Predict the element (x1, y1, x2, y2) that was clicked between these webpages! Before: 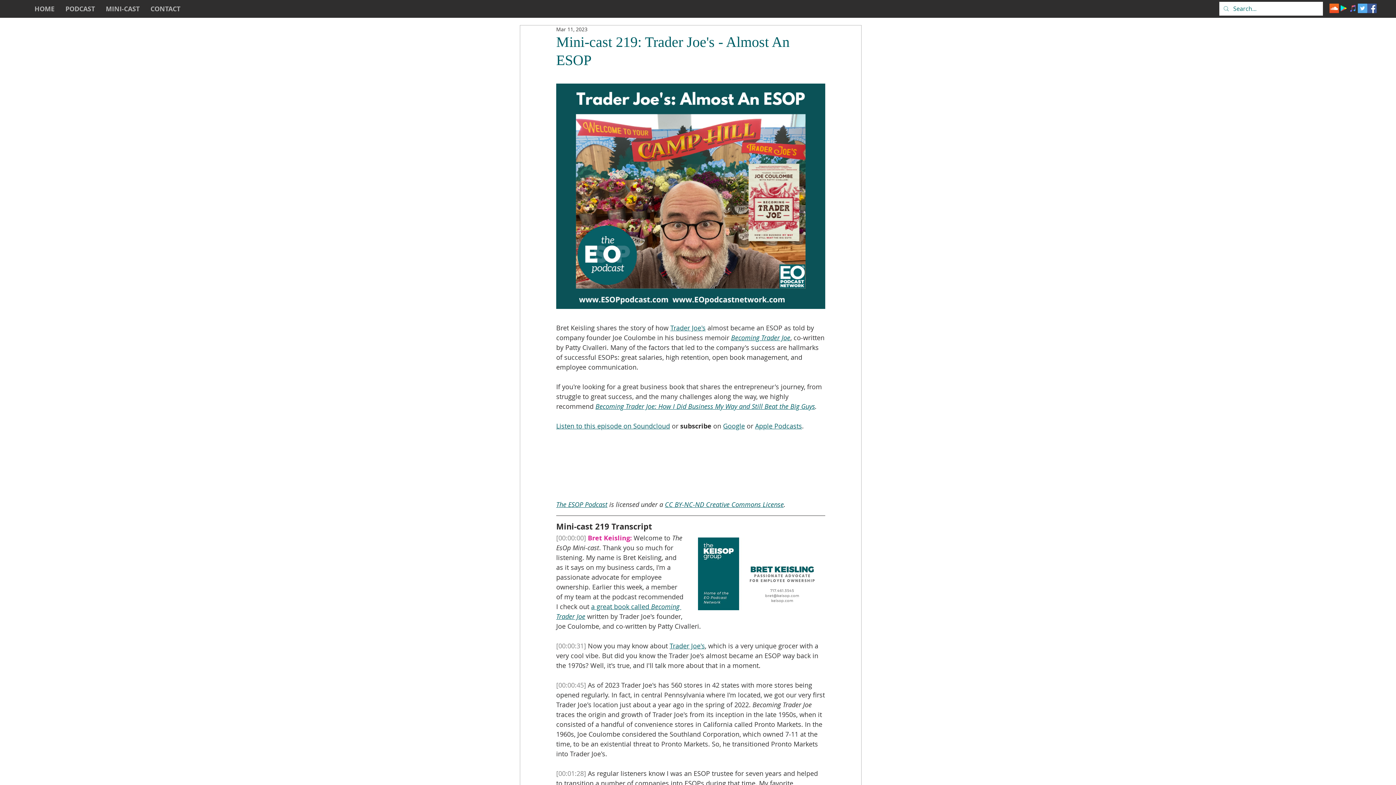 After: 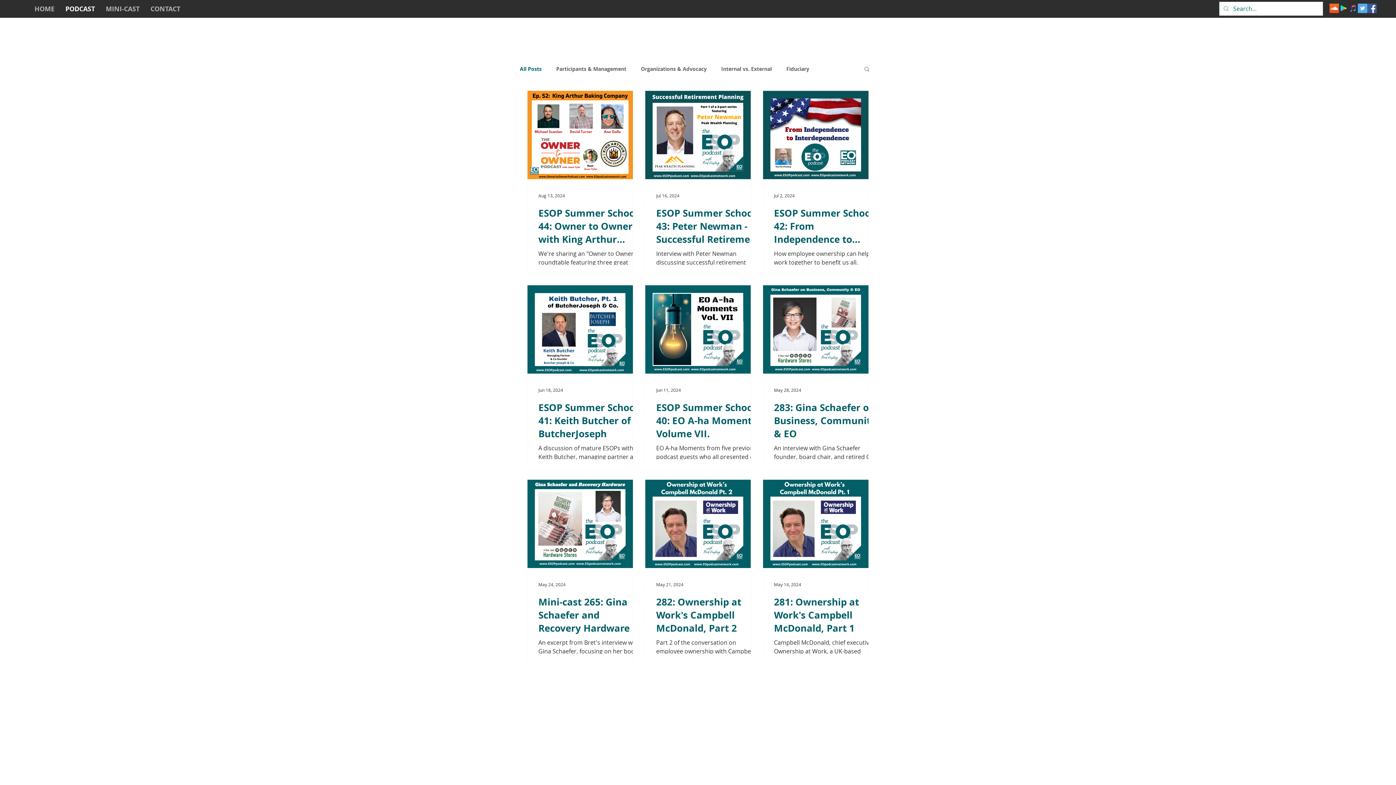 Action: bbox: (60, 4, 100, 11) label: PODCAST